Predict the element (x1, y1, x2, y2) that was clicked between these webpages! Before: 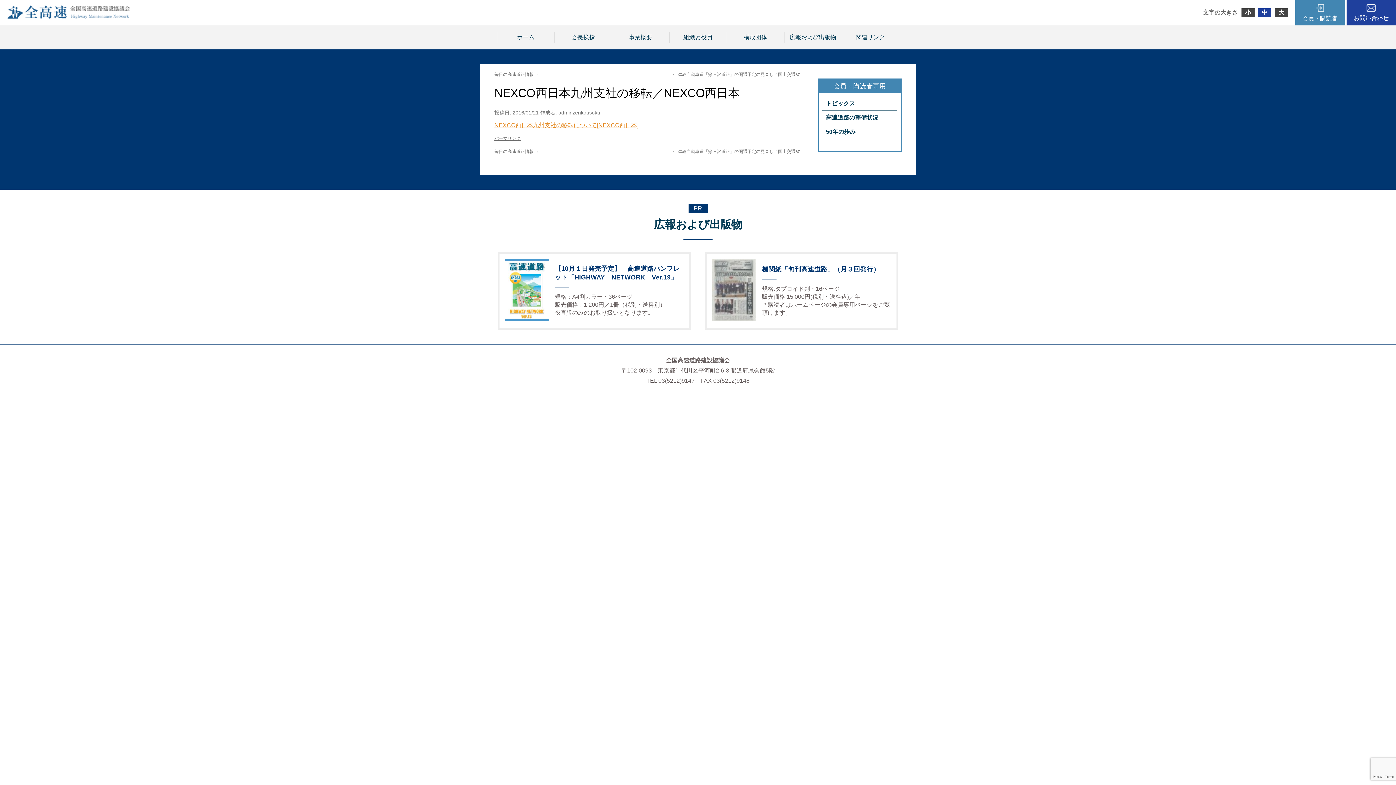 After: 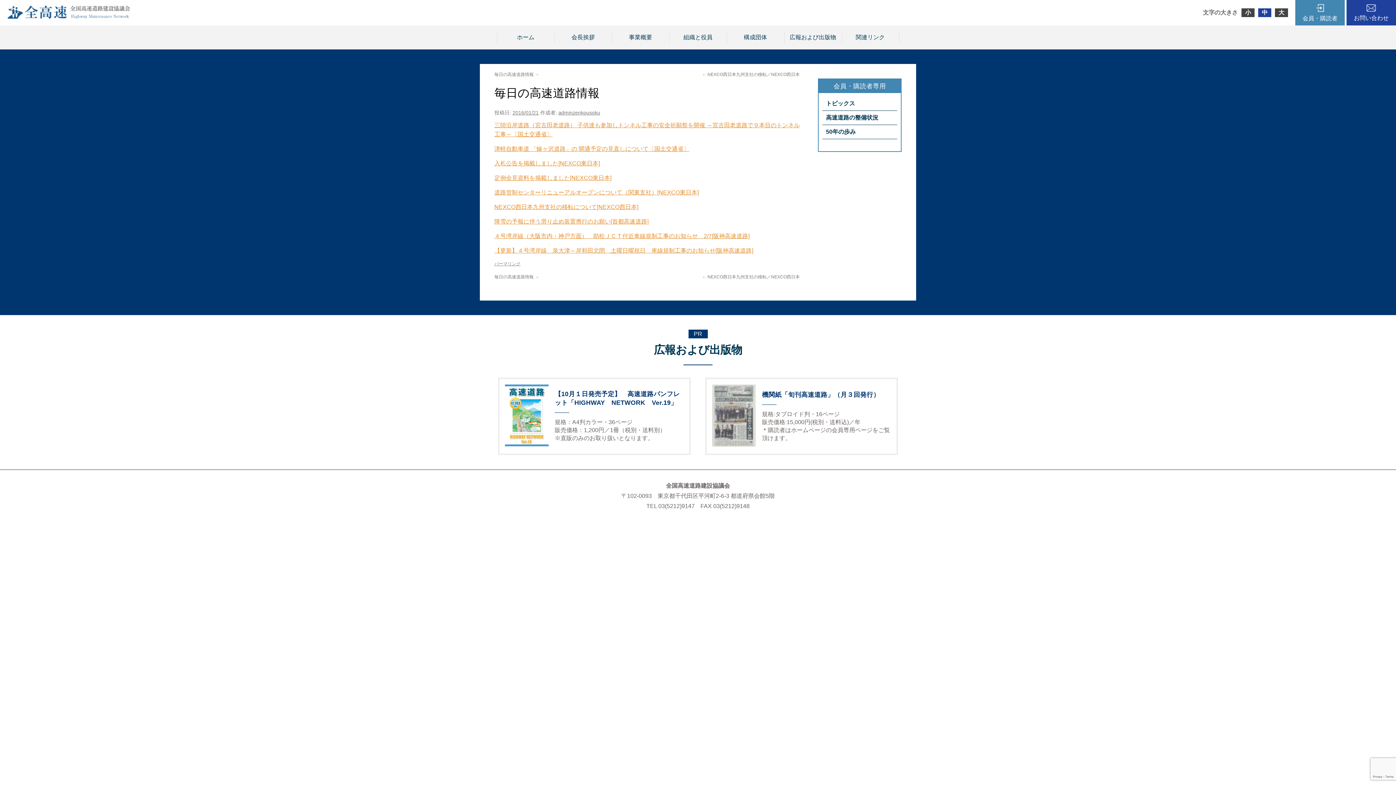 Action: label: 毎日の高速道路情報 → bbox: (494, 149, 539, 154)